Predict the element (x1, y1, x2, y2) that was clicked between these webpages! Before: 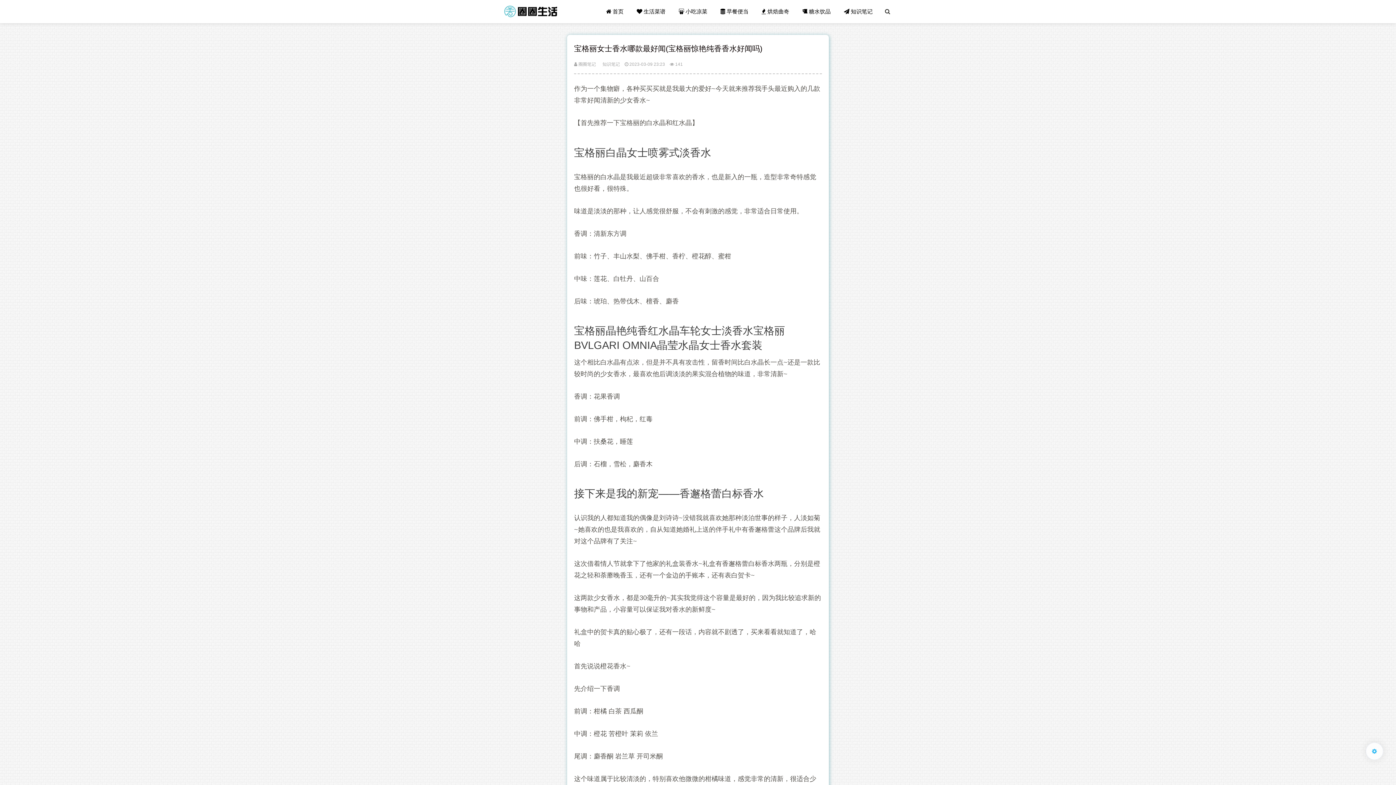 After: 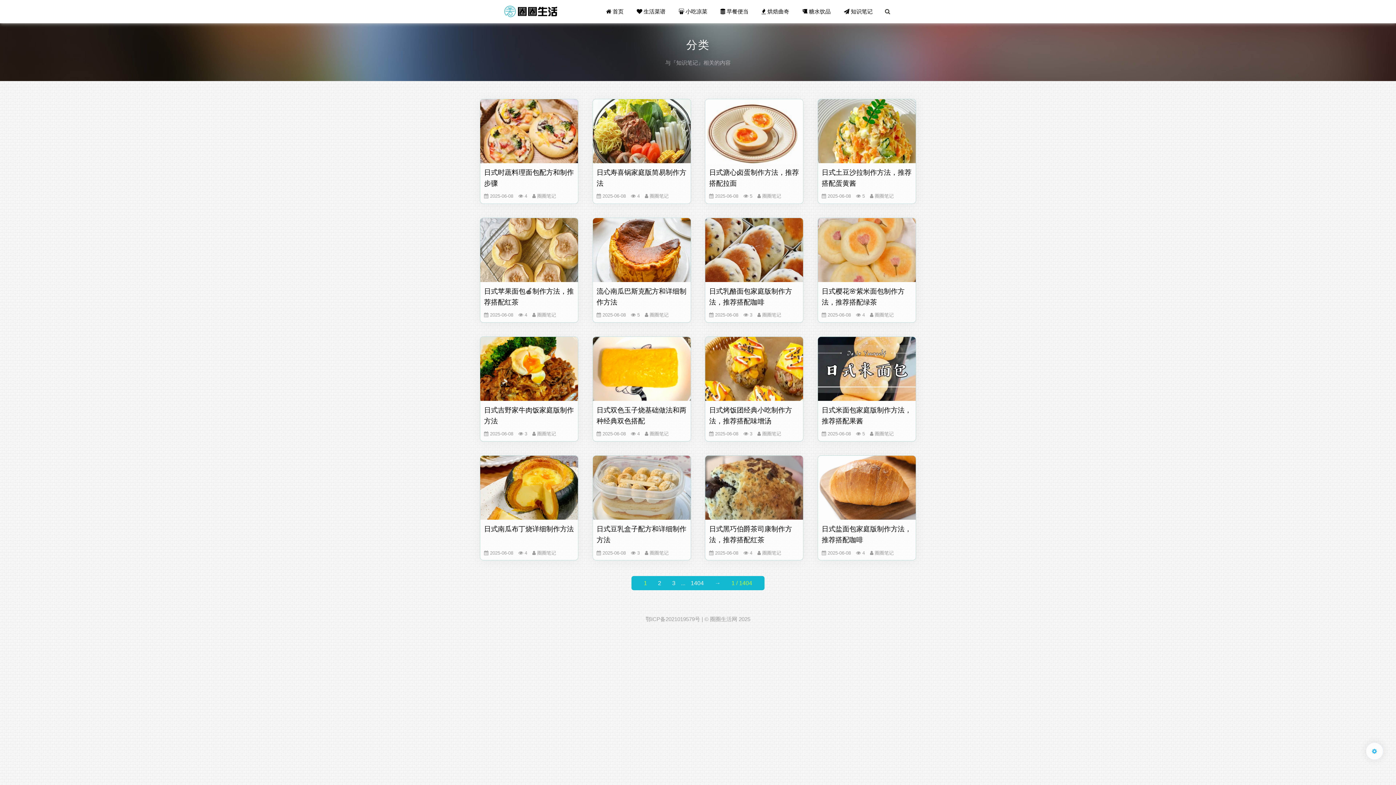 Action: bbox: (602, 61, 620, 66) label: 知识笔记